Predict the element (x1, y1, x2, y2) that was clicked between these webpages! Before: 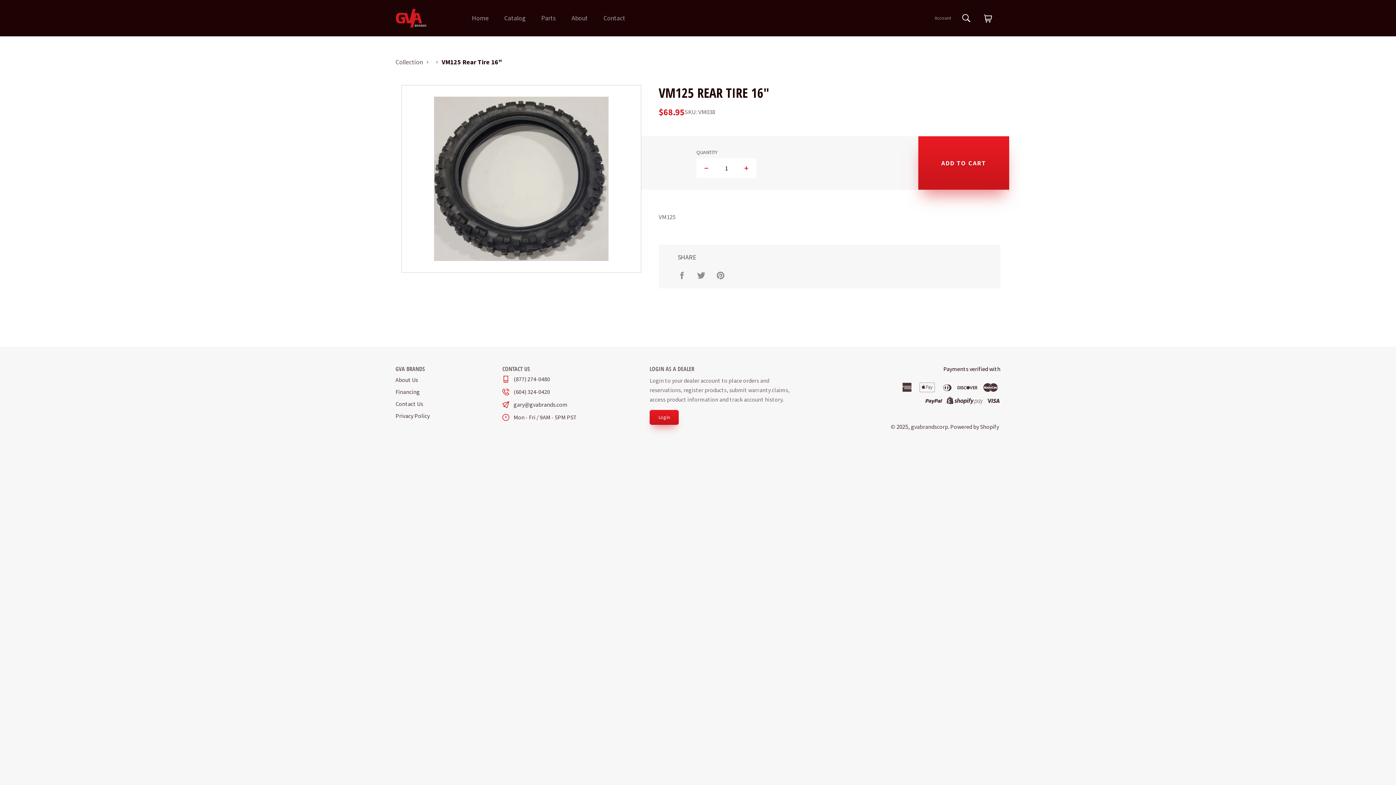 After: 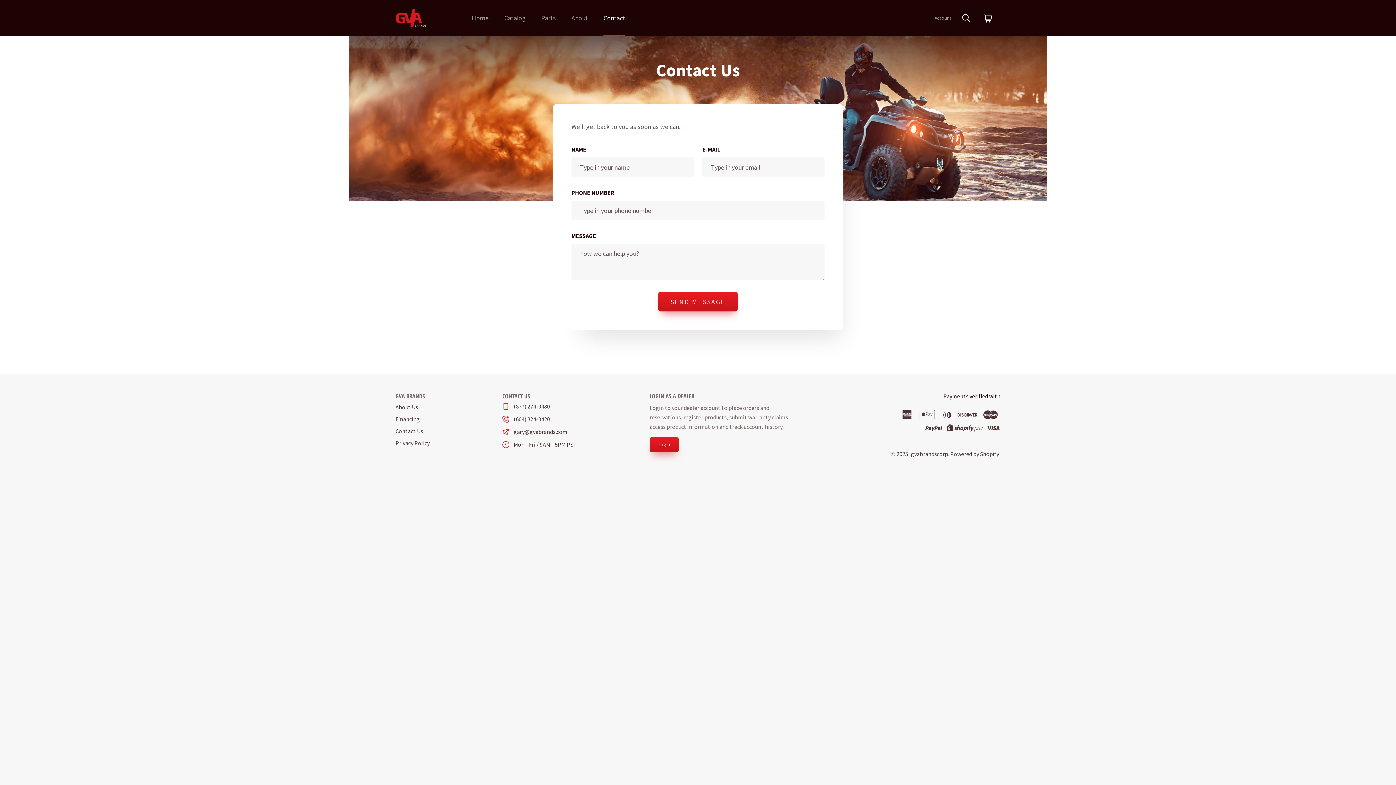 Action: bbox: (395, 400, 423, 407) label: Contact Us